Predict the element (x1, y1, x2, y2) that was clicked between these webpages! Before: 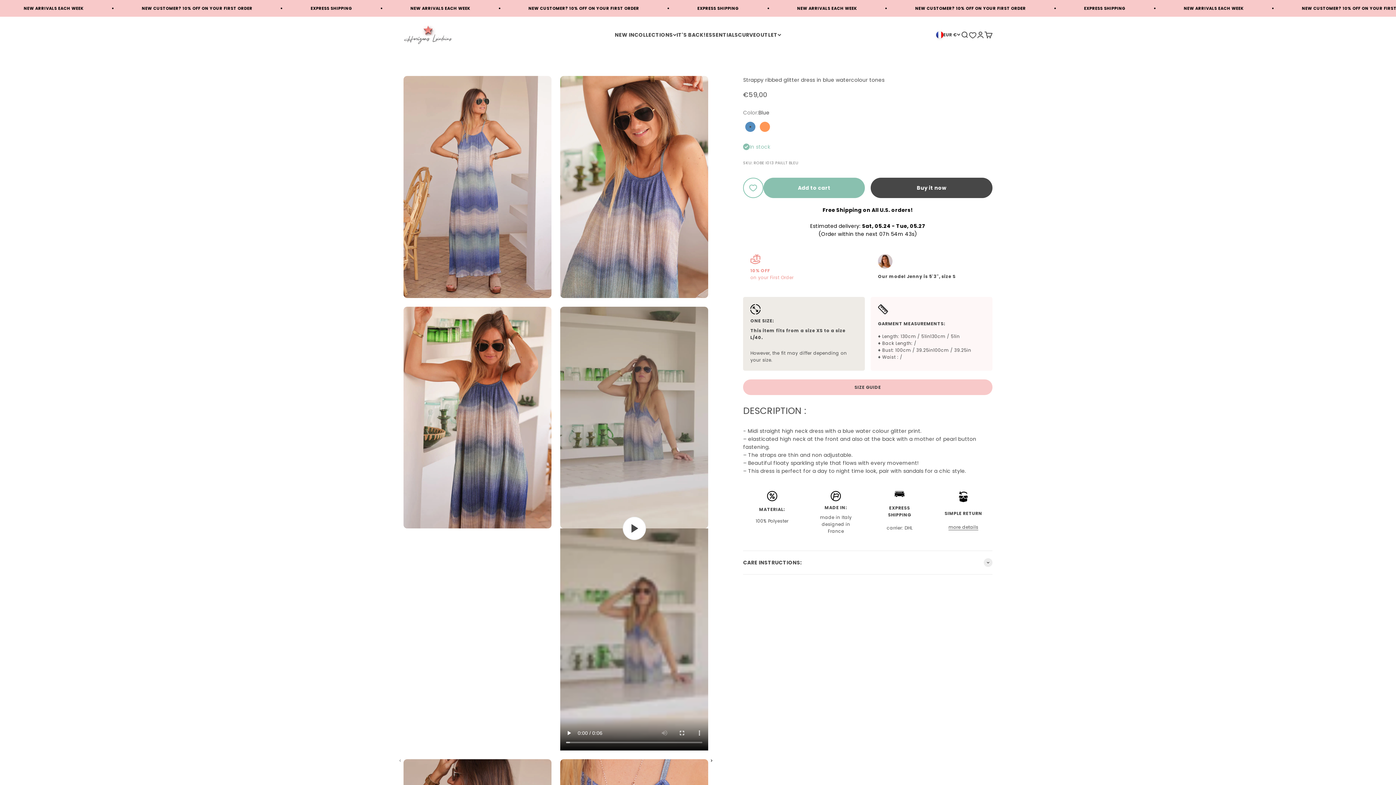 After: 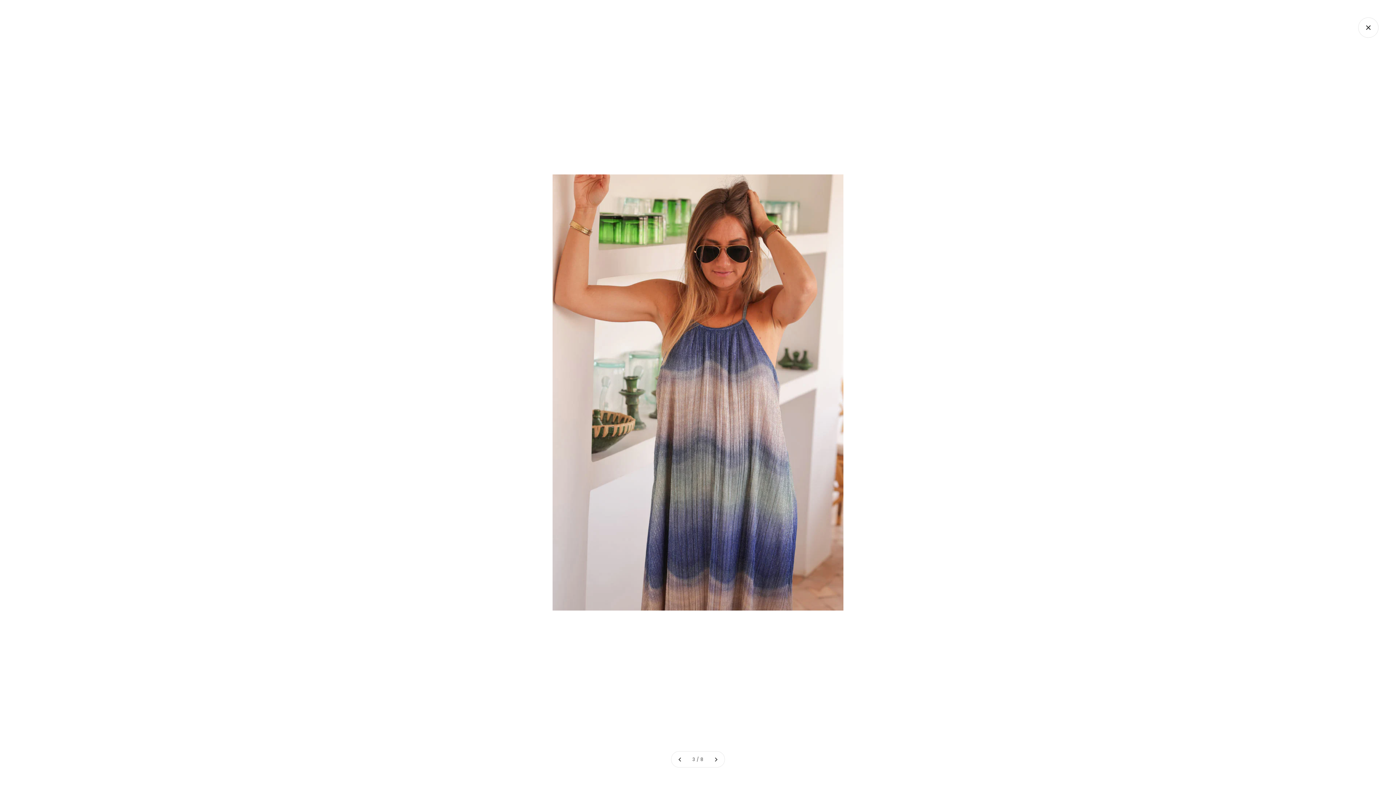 Action: bbox: (405, 501, 421, 518) label: Zoom